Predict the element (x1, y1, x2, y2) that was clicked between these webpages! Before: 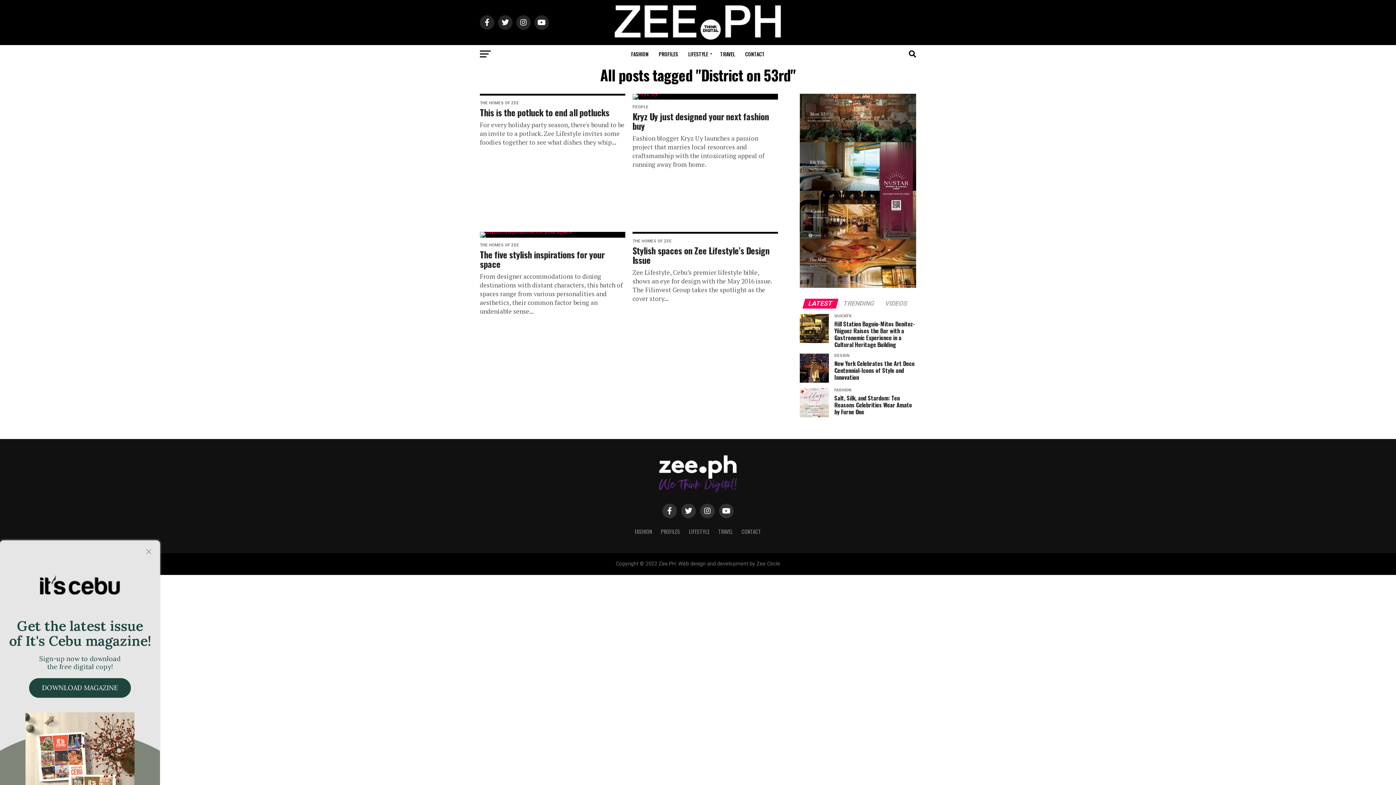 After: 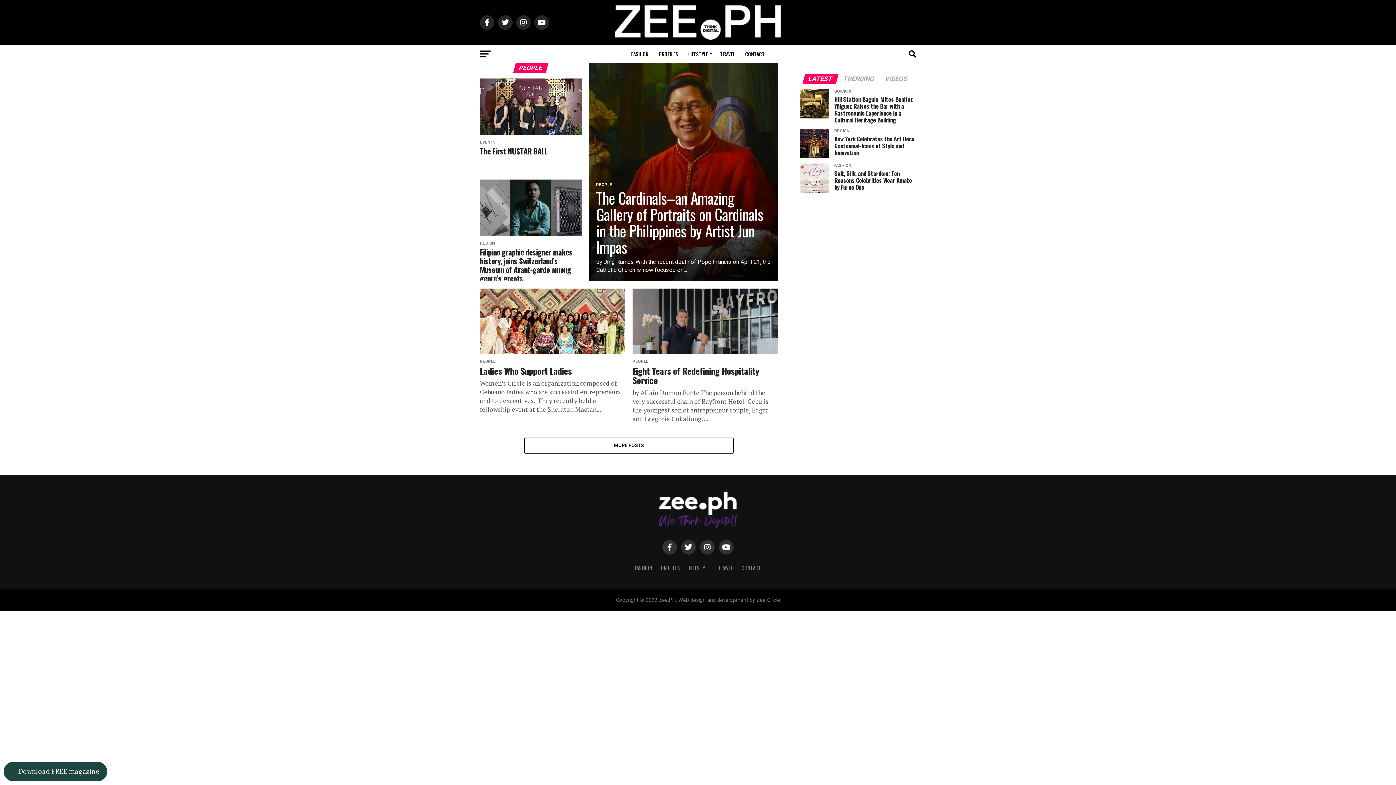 Action: bbox: (661, 527, 680, 535) label: PROFILES